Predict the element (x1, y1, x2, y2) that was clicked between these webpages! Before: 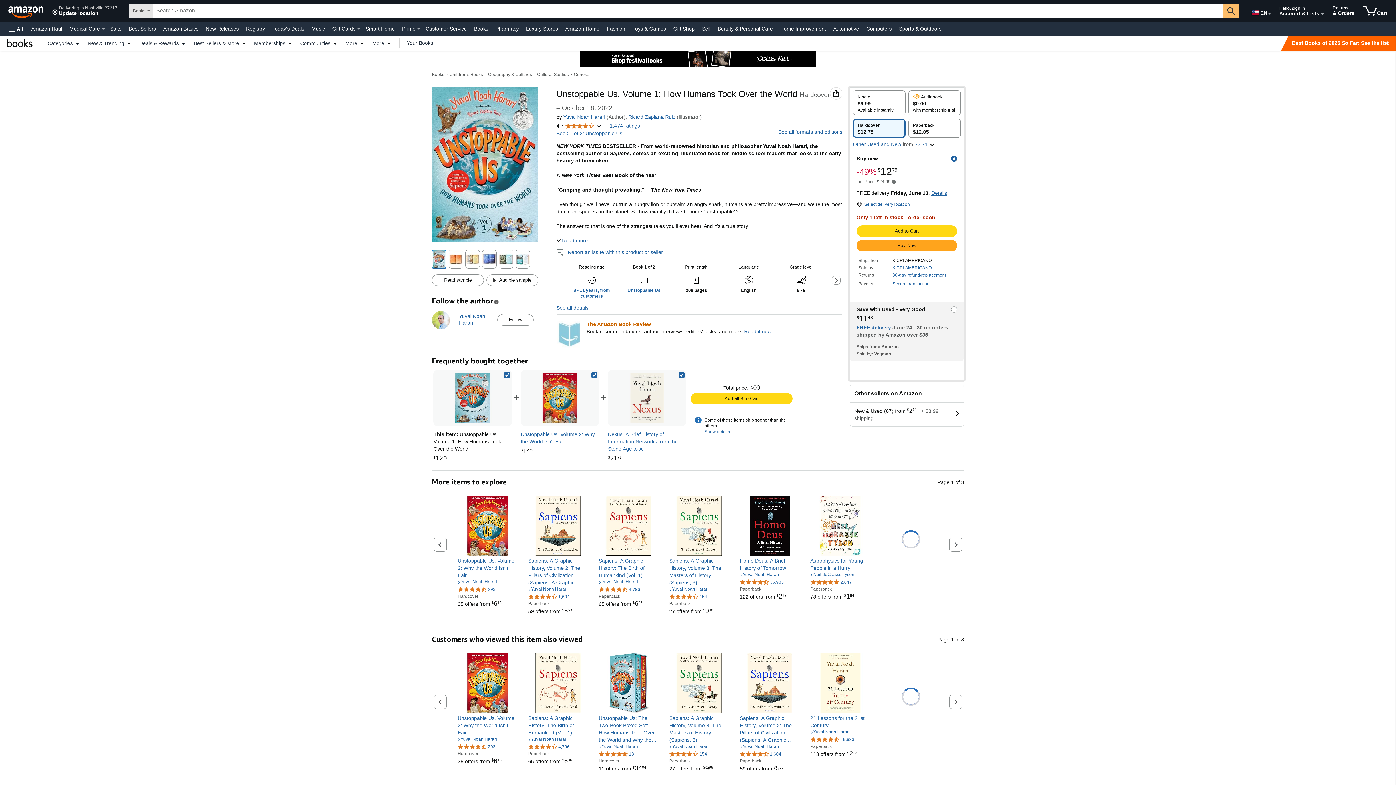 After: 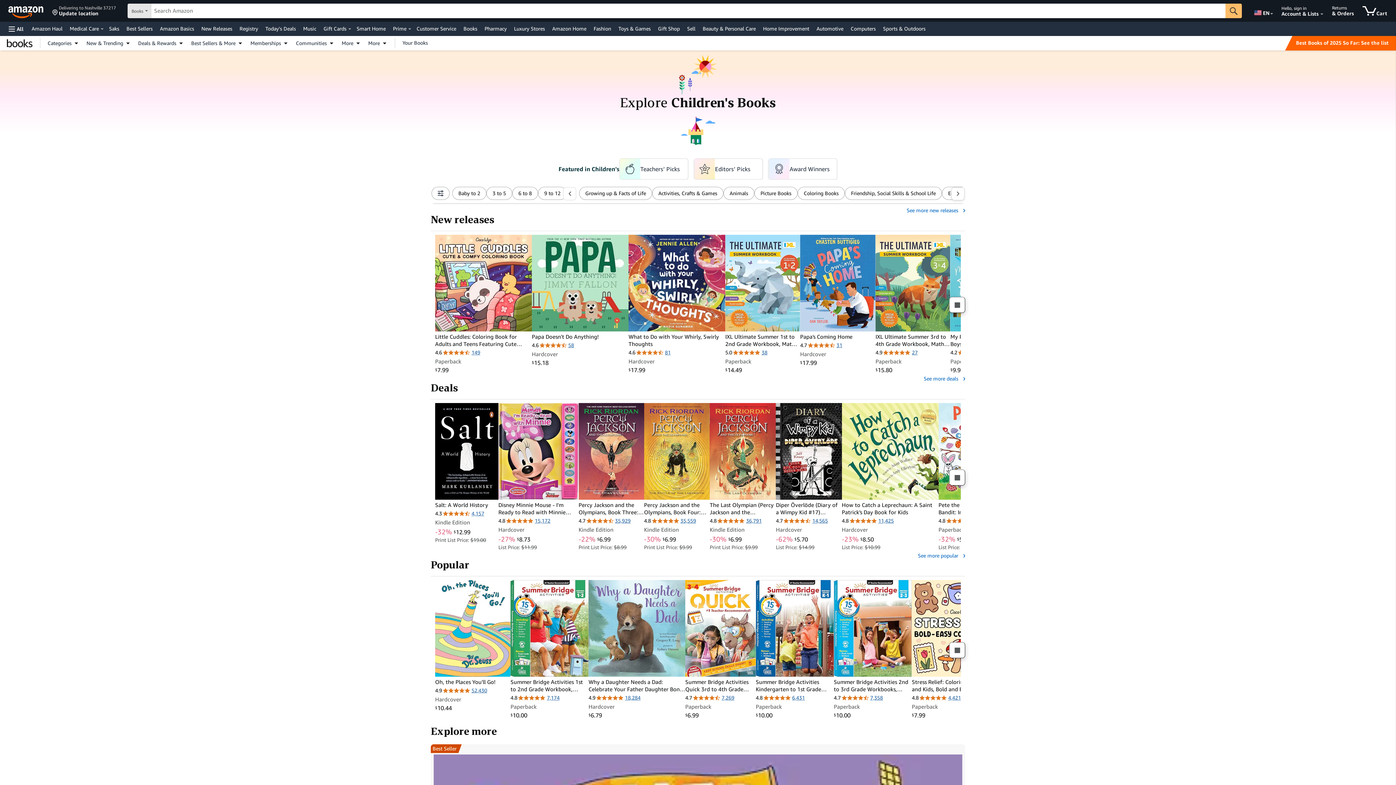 Action: label: Children's Books bbox: (449, 72, 482, 77)